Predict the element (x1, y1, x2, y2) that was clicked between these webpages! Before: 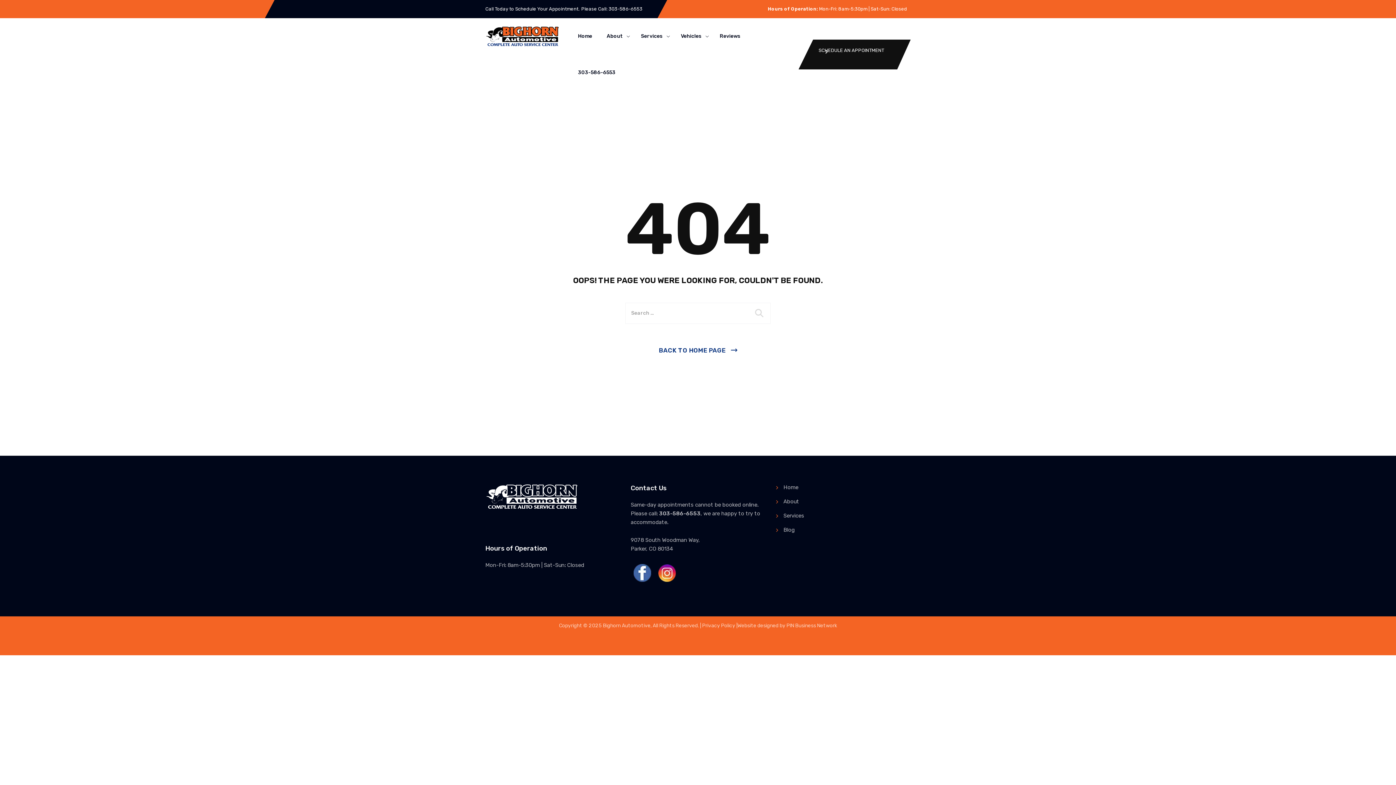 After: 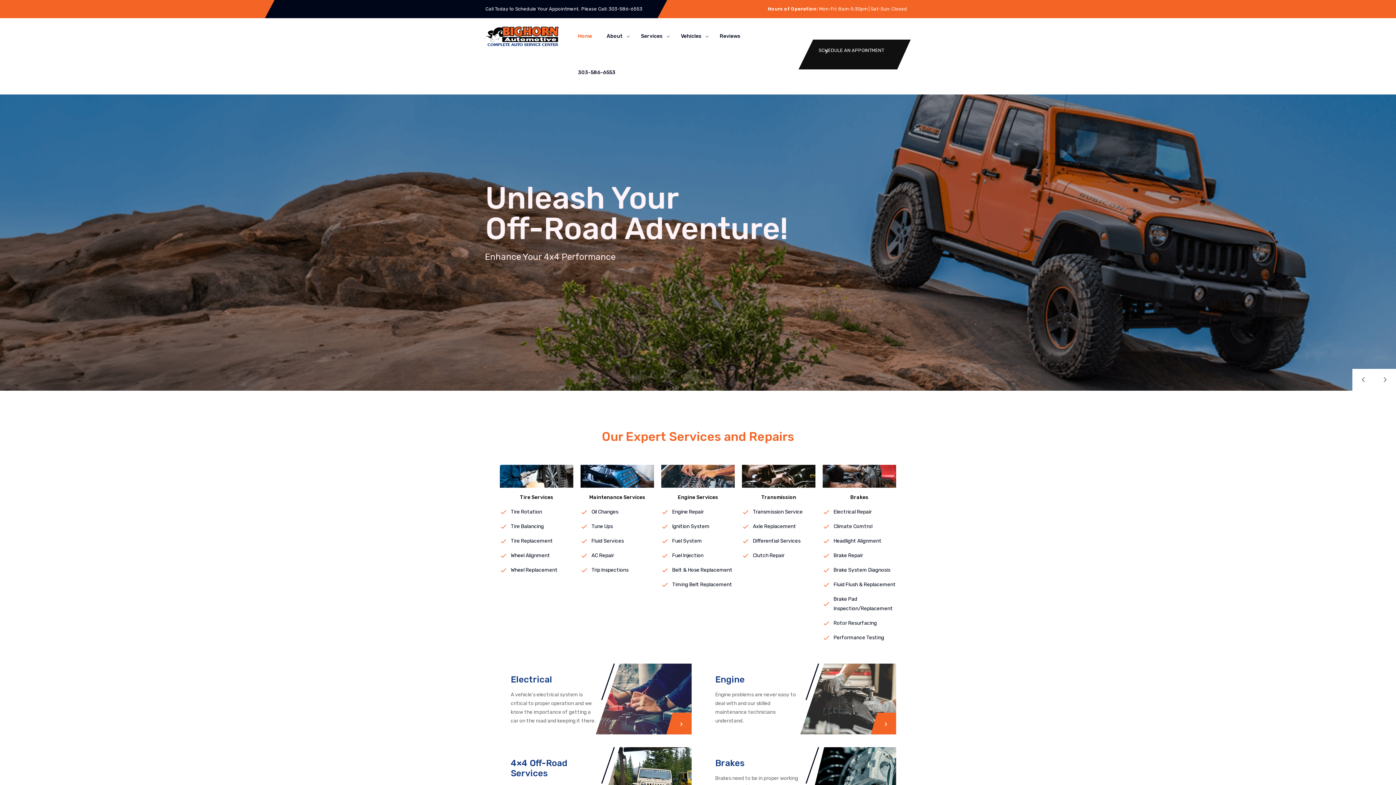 Action: bbox: (776, 483, 798, 492) label: Home